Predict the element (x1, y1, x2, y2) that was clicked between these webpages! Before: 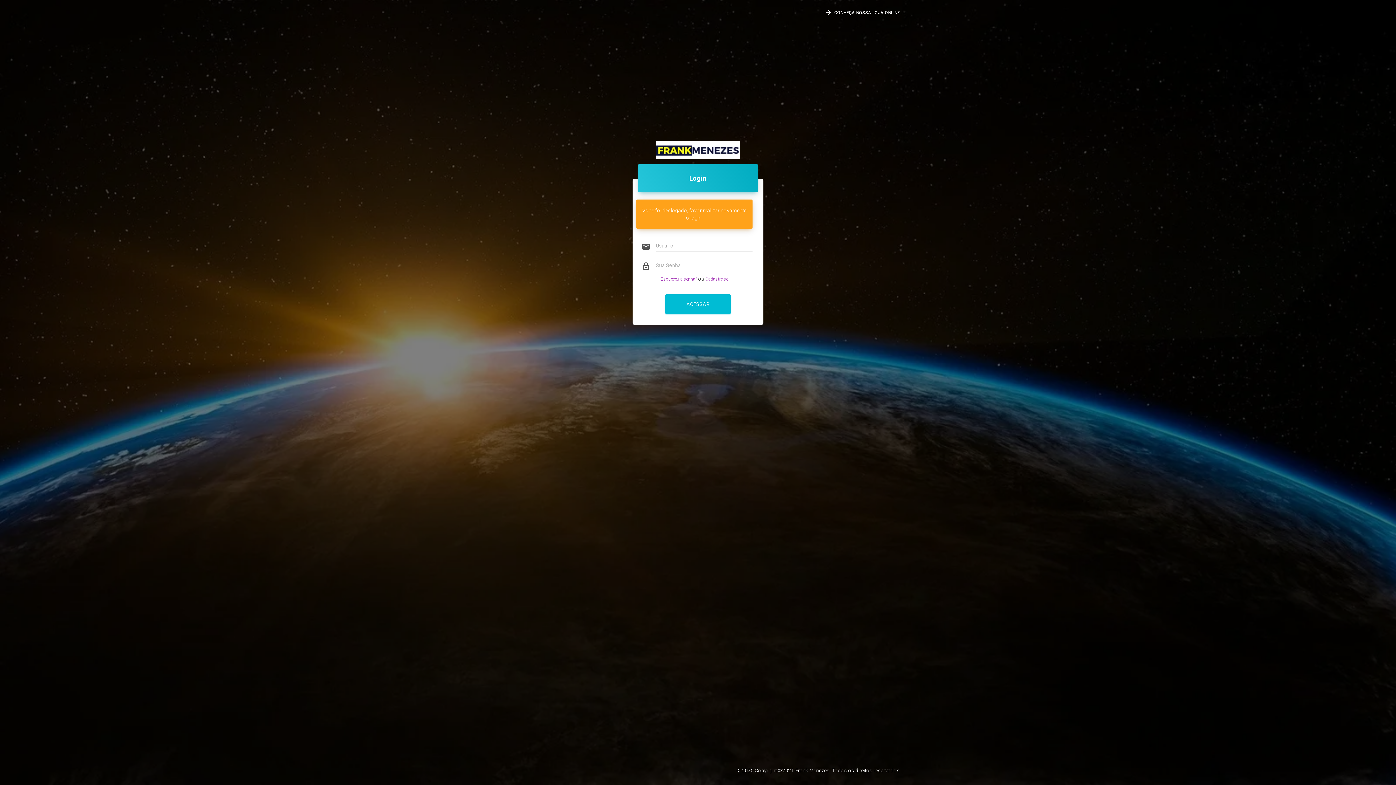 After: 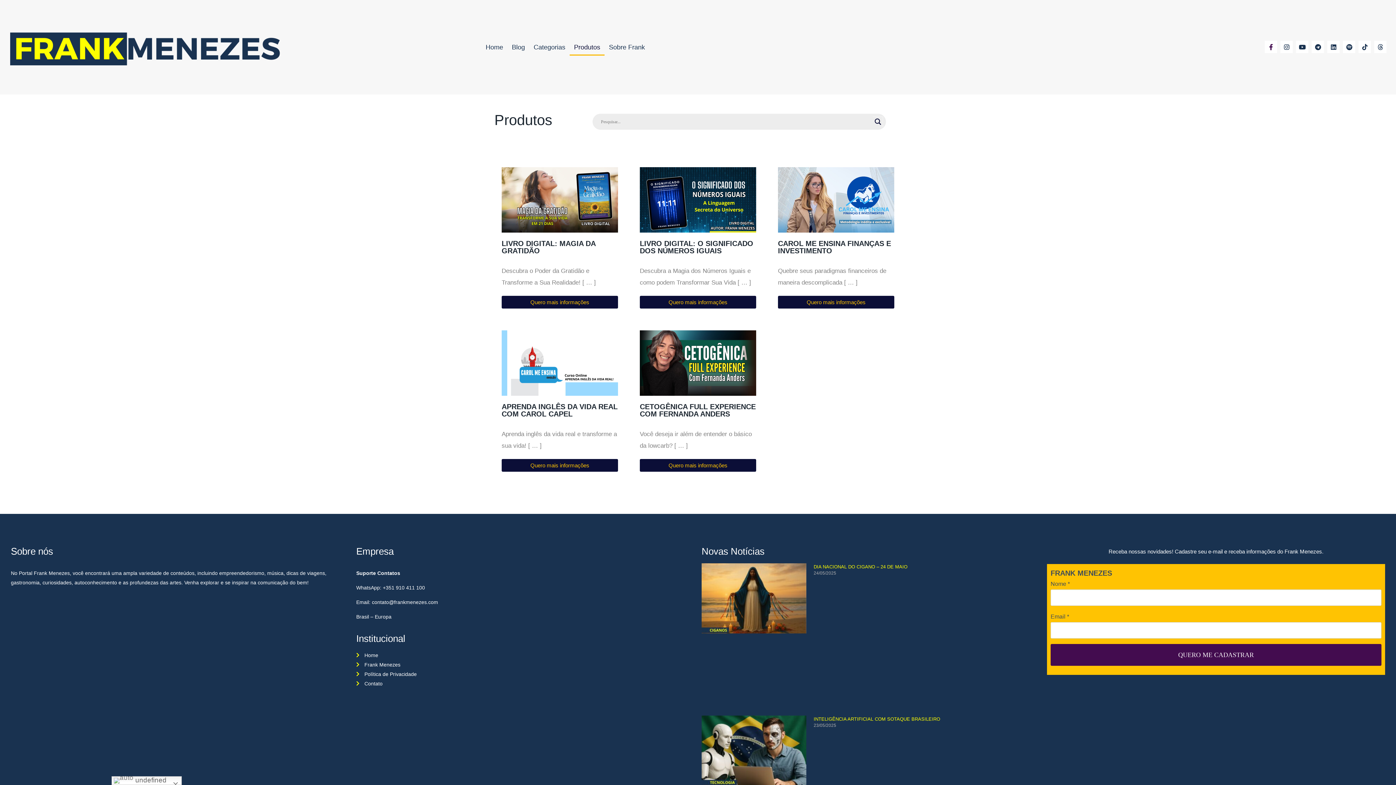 Action: label: arrow_forward CONHEÇA NOSSA LOJA ONLINE bbox: (819, 3, 905, 21)